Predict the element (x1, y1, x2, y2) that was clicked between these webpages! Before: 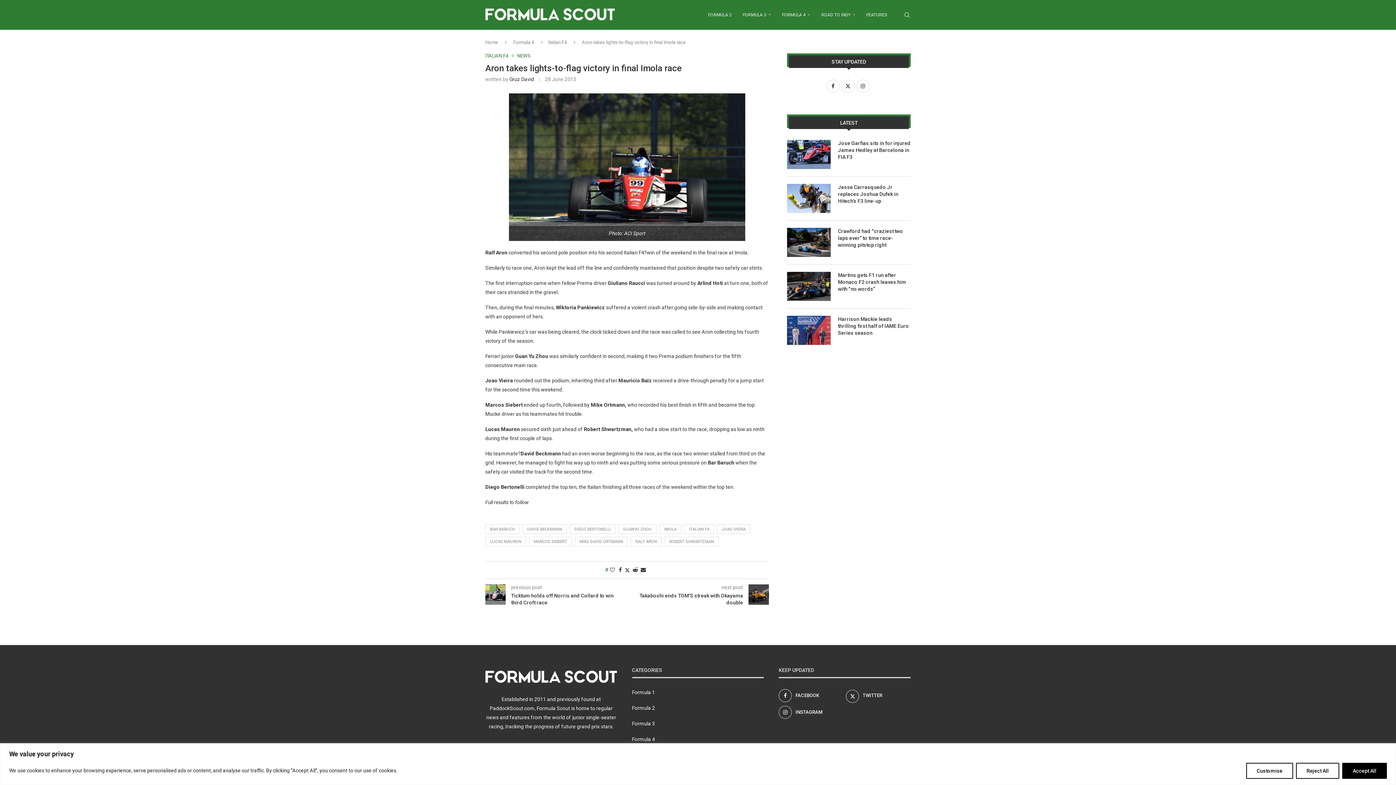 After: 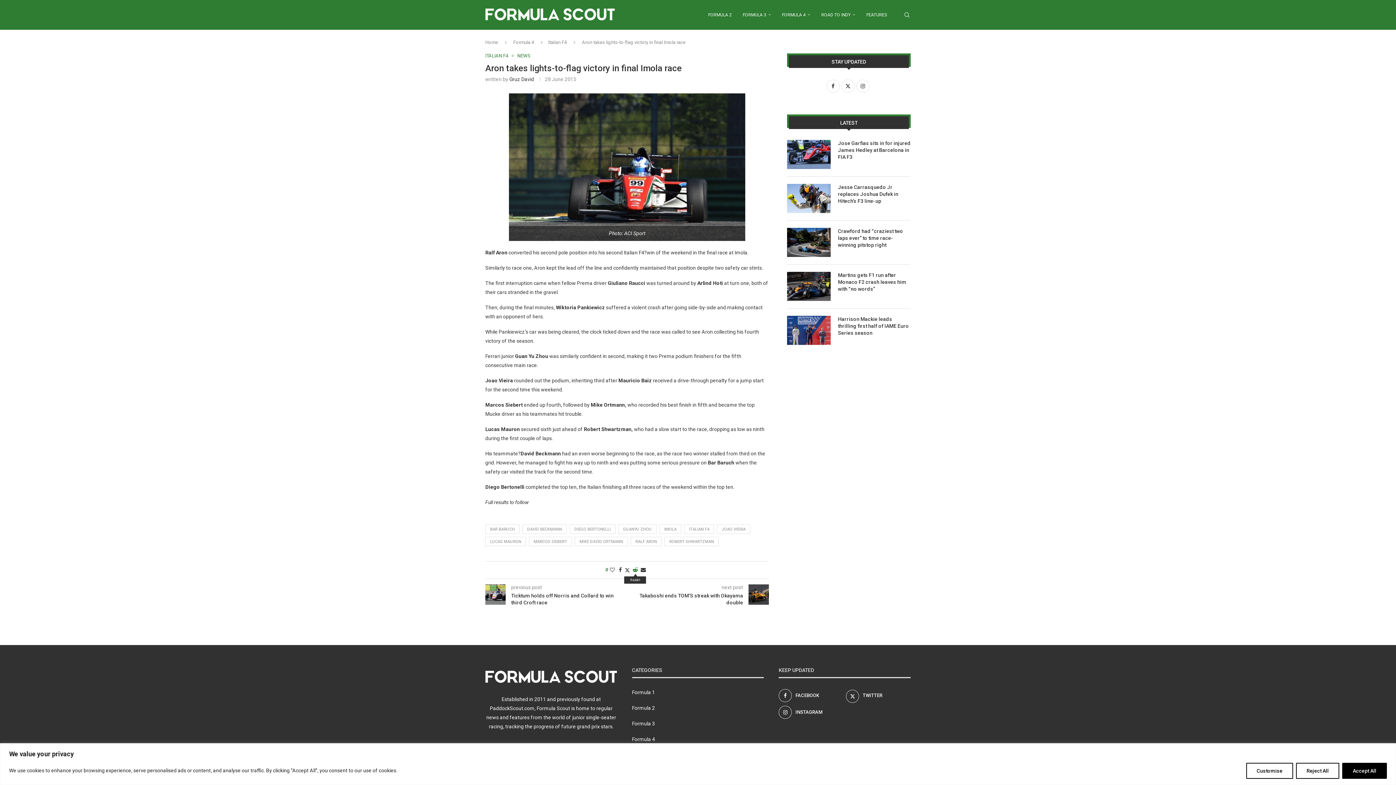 Action: bbox: (632, 567, 637, 573) label: Share on Reddit